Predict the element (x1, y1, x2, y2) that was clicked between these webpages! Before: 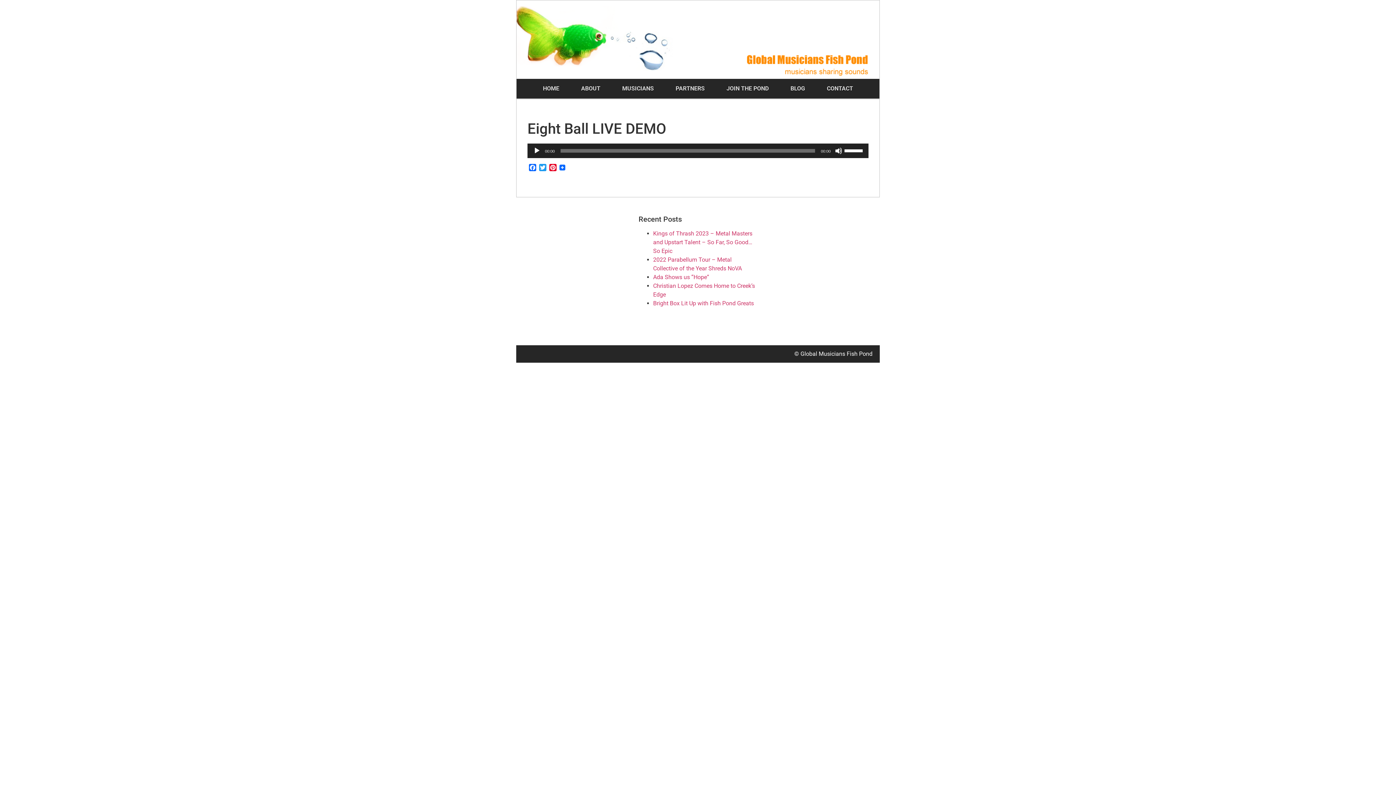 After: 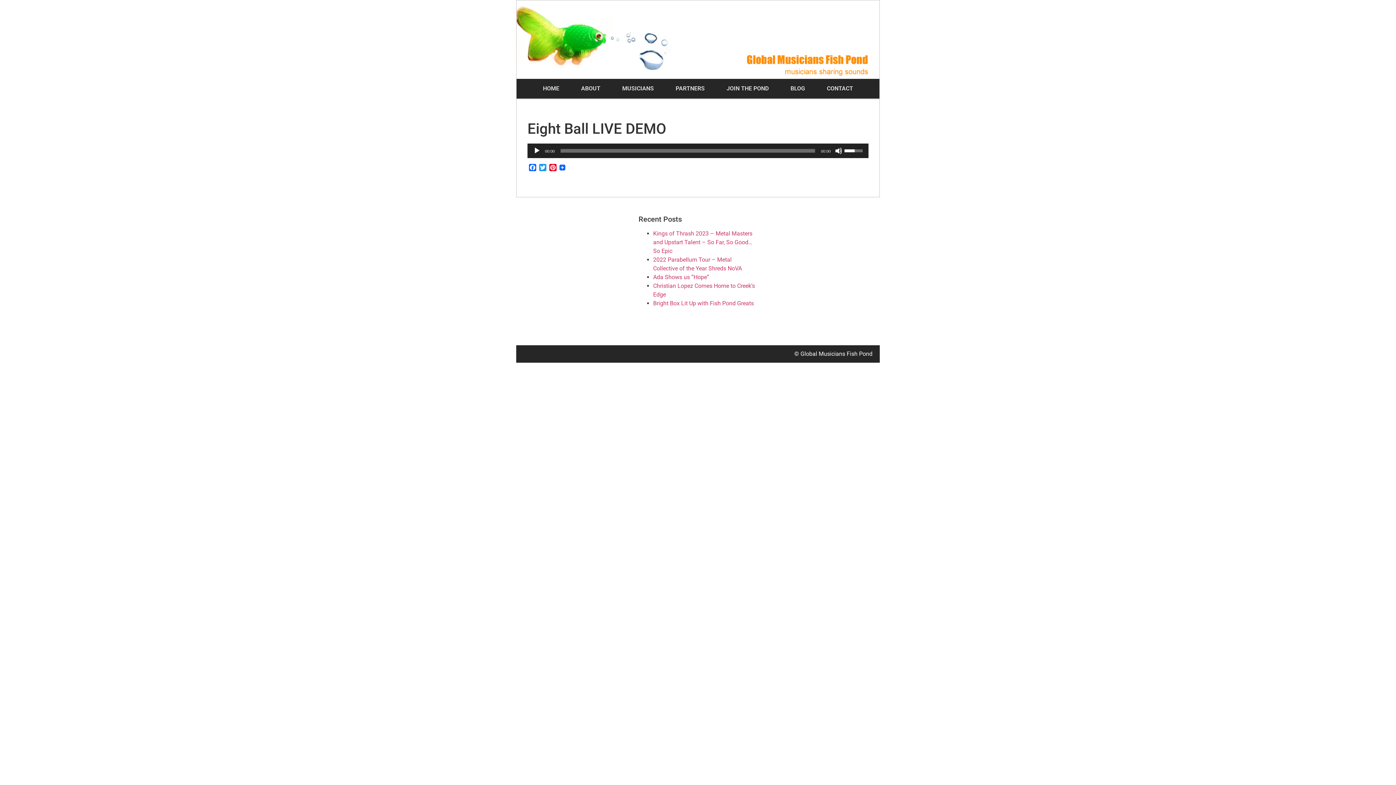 Action: label: Volume Slider bbox: (844, 143, 865, 156)